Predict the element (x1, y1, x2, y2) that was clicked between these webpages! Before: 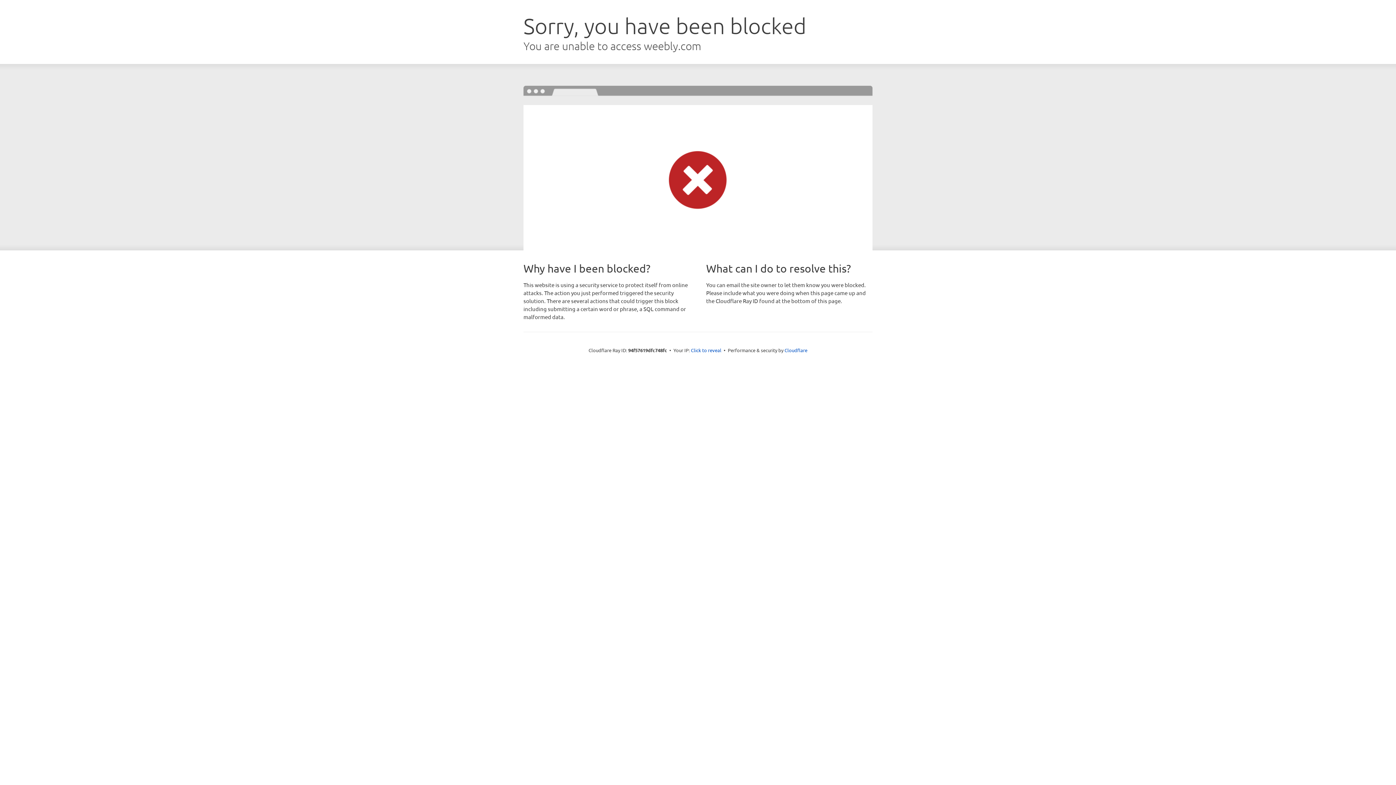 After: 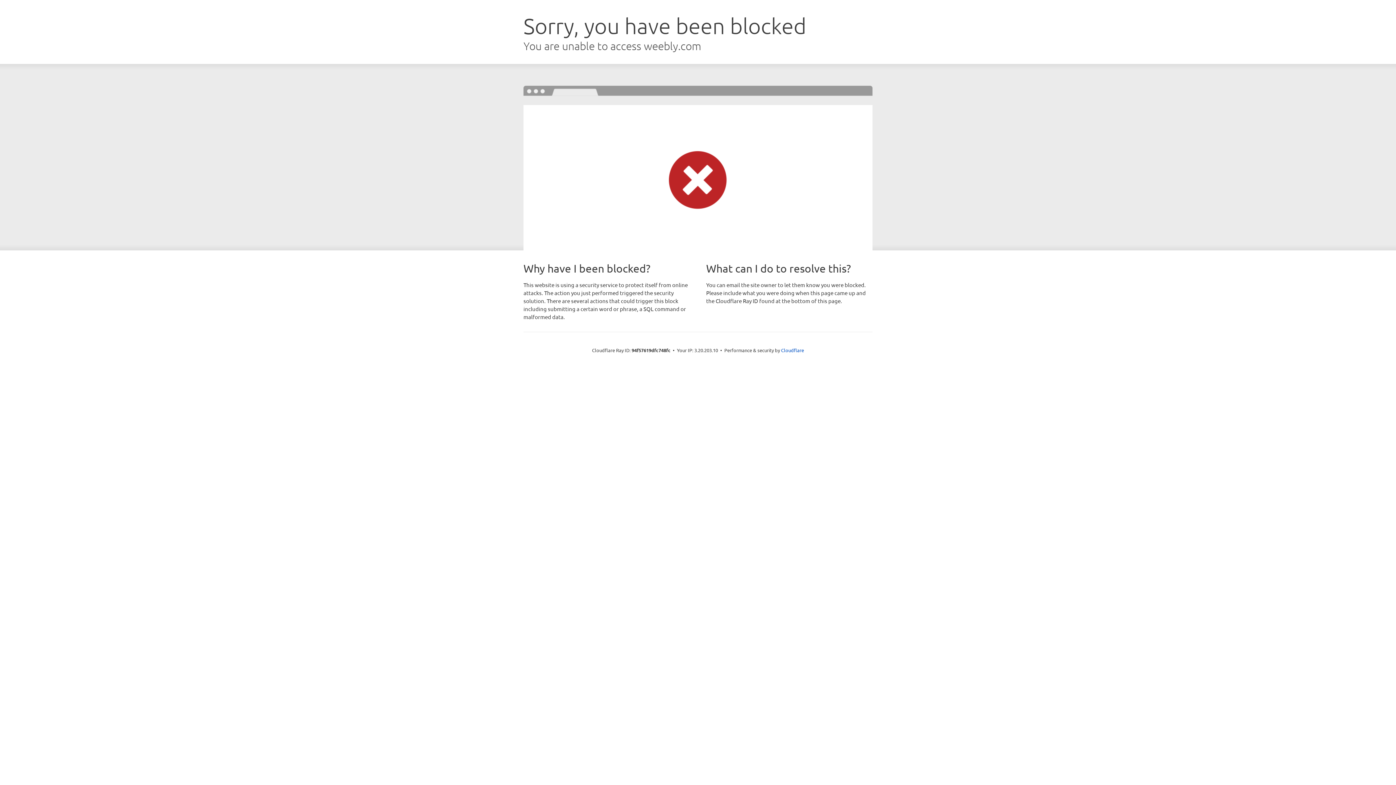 Action: label: Click to reveal bbox: (691, 346, 721, 353)